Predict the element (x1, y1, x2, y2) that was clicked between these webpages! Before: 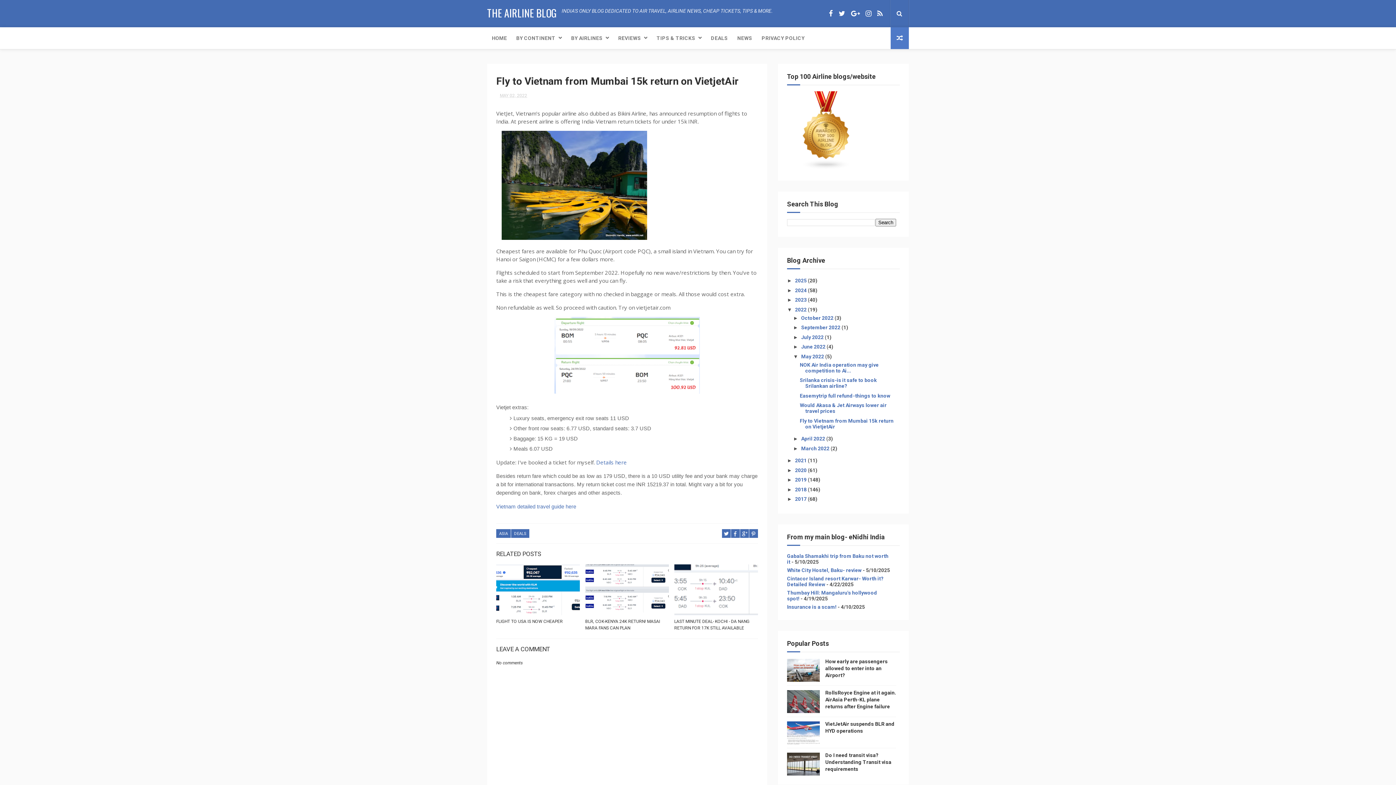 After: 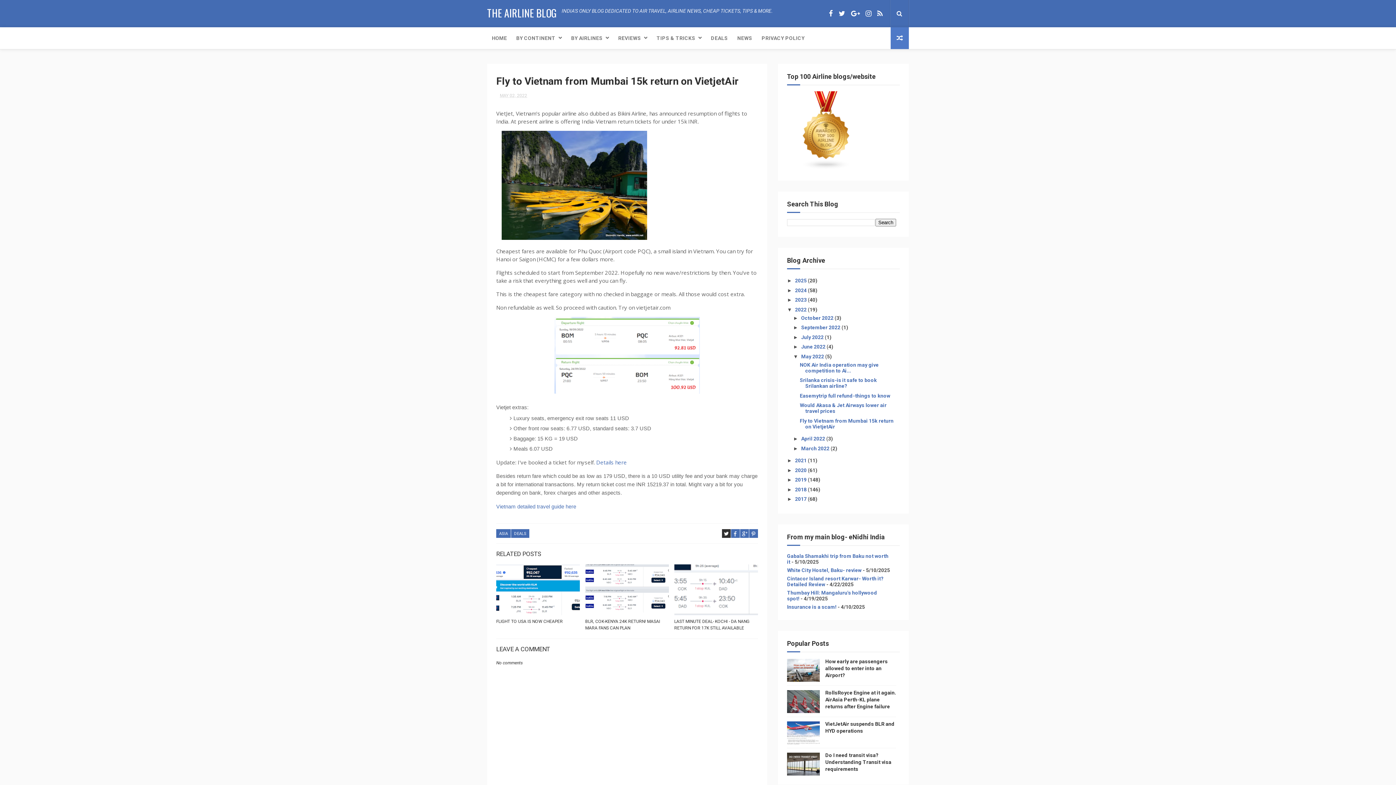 Action: bbox: (722, 529, 730, 538)